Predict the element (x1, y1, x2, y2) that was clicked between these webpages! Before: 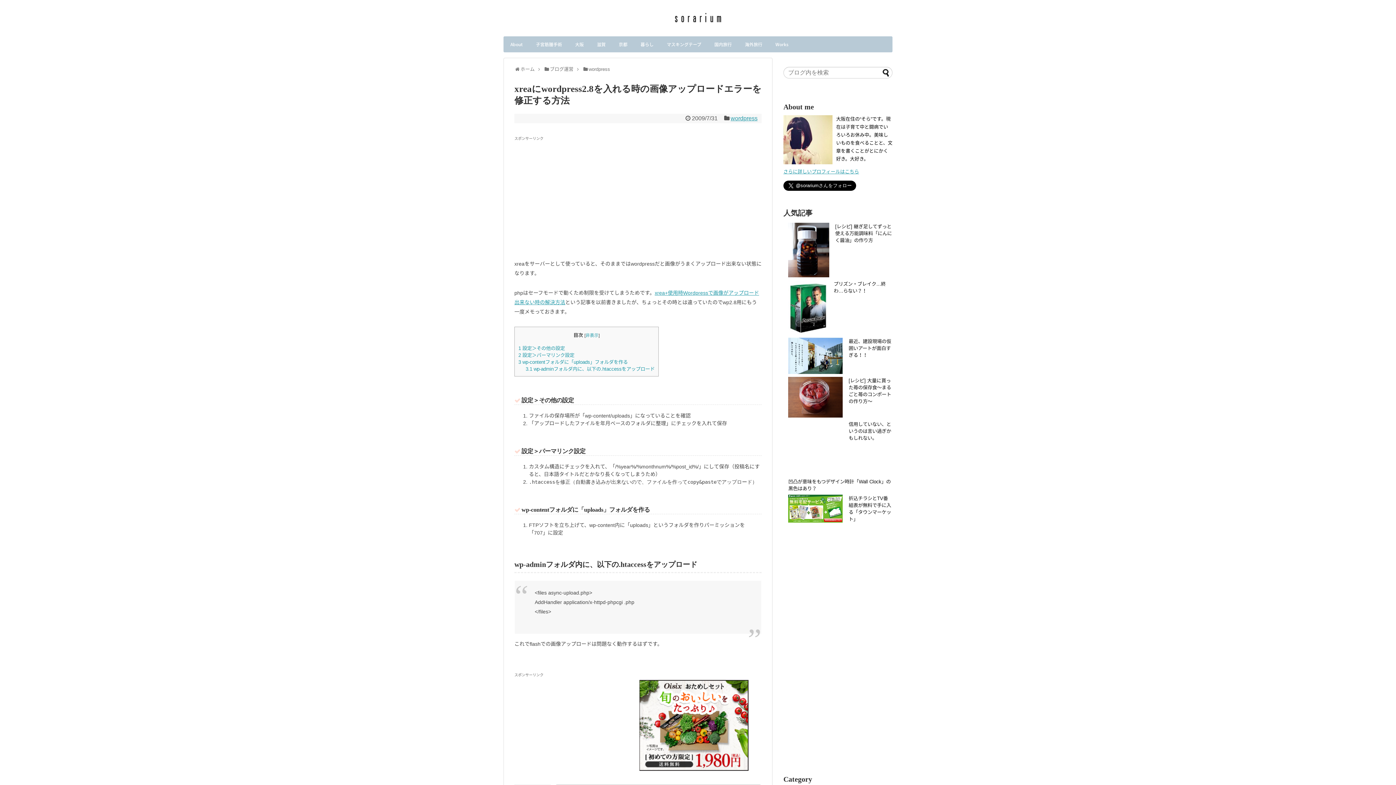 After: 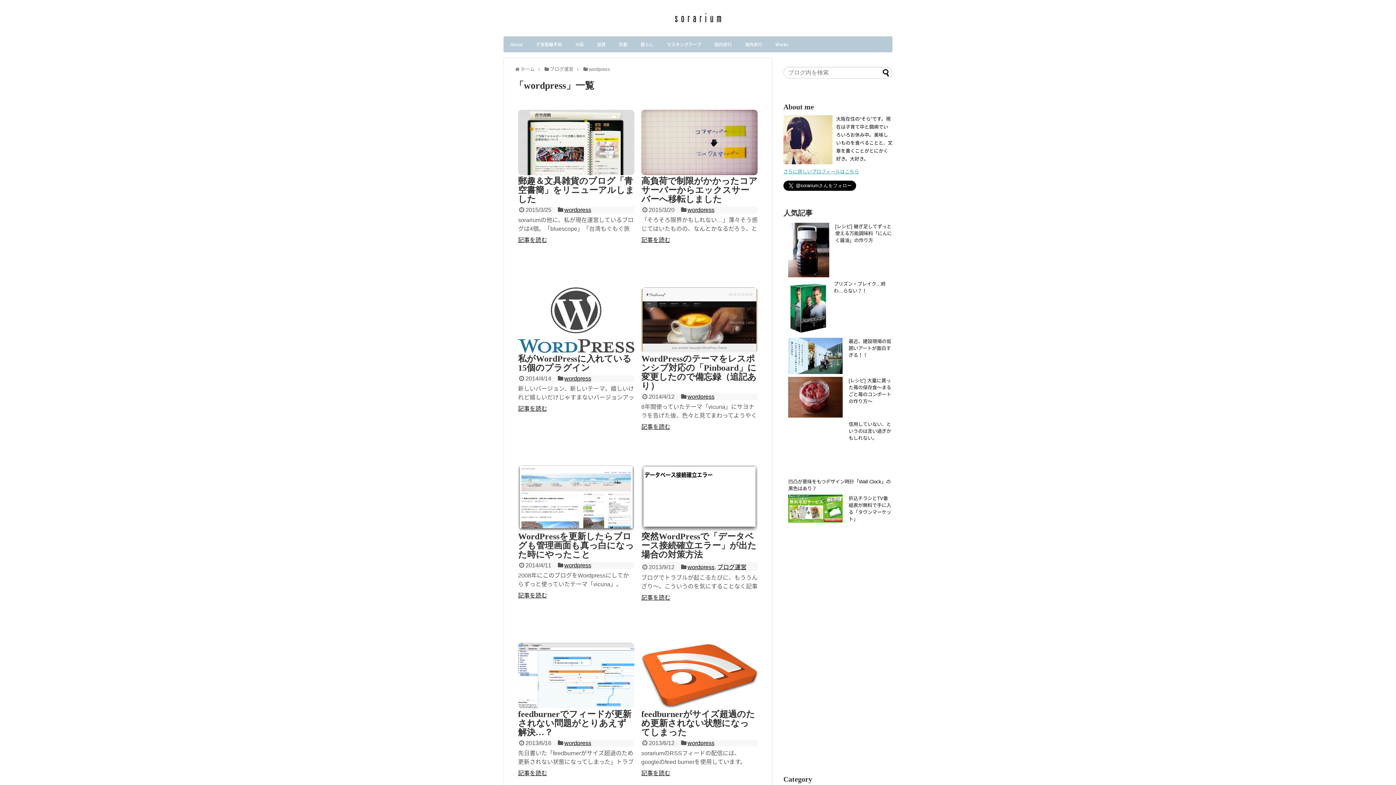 Action: label: wordpress bbox: (730, 115, 757, 121)